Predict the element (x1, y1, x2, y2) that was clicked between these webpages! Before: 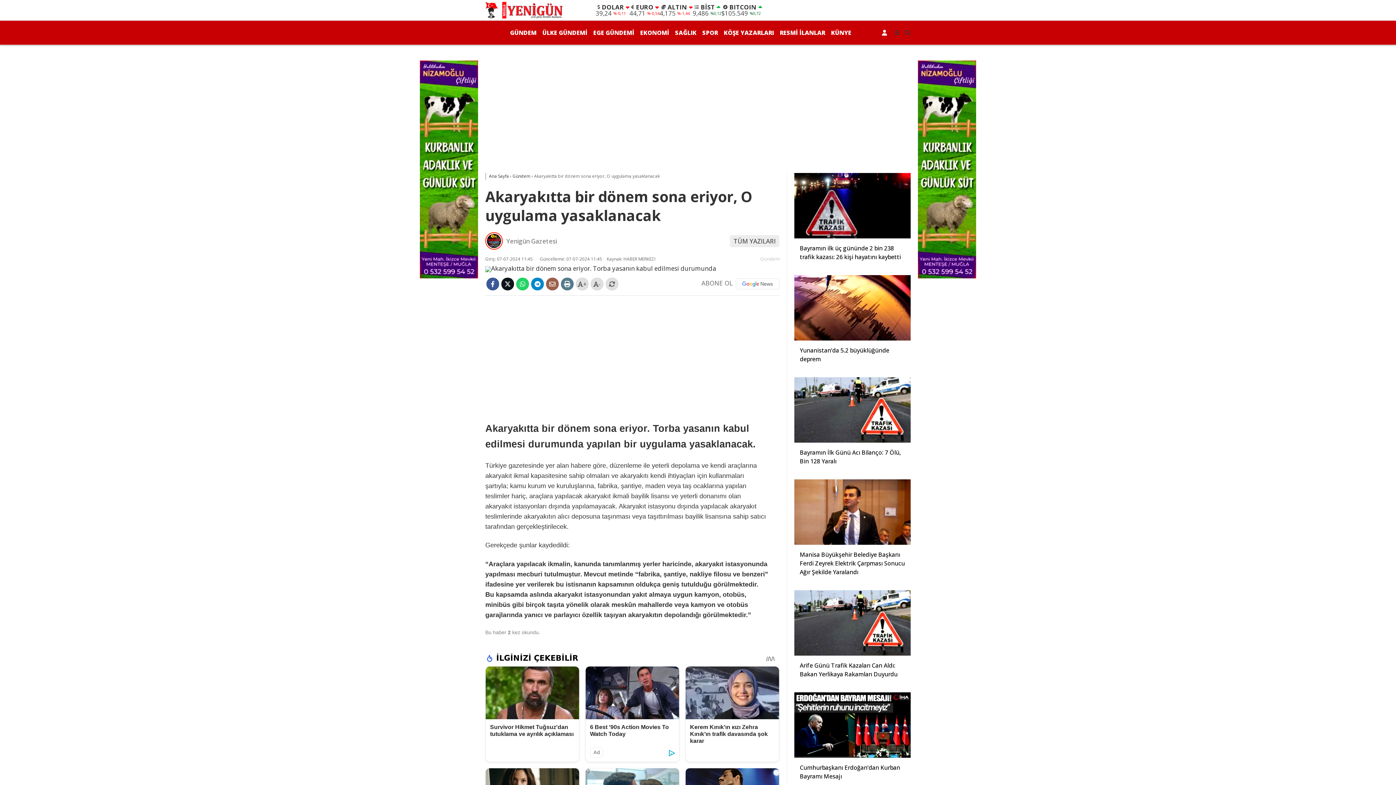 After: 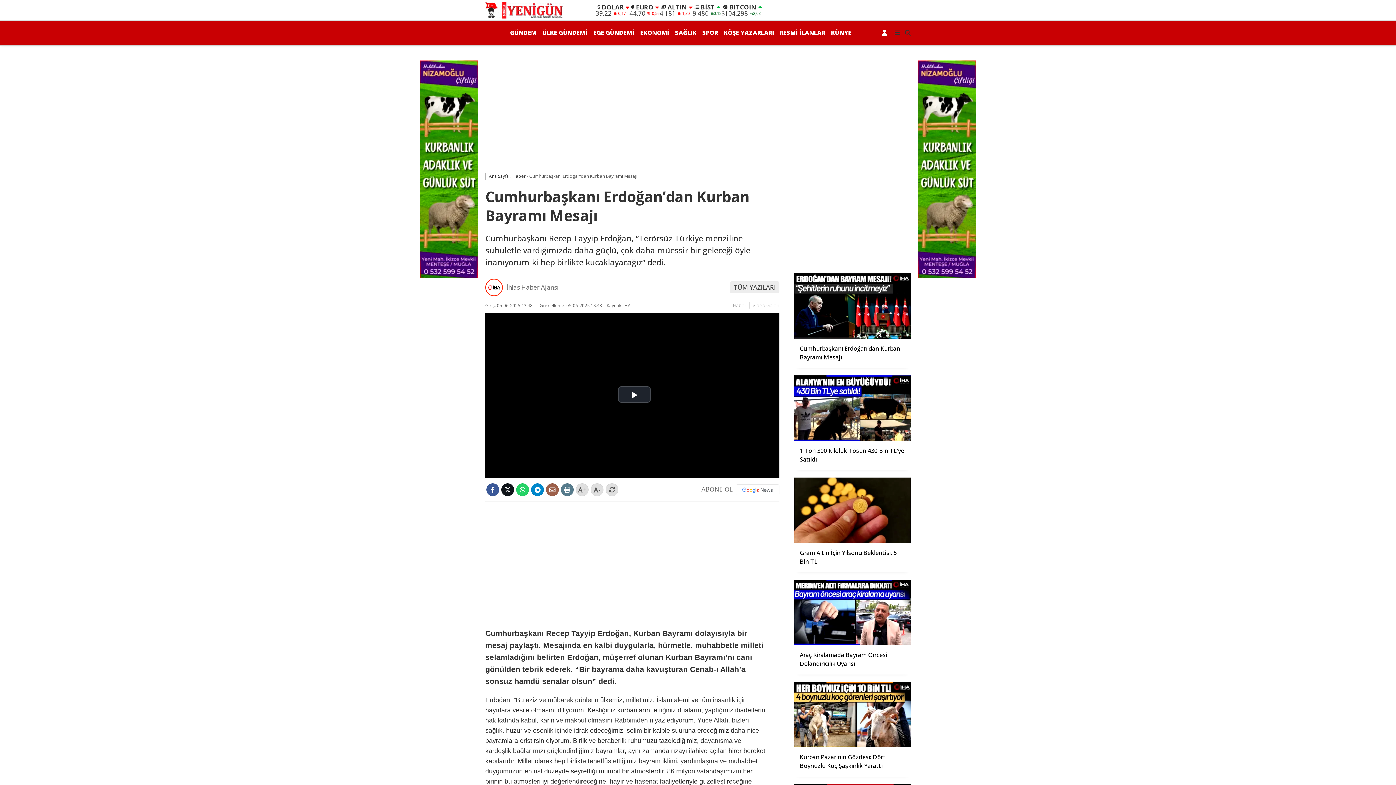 Action: bbox: (794, 758, 910, 787) label: Cumhurbaşkanı Erdoğan’dan Kurban Bayramı Mesajı